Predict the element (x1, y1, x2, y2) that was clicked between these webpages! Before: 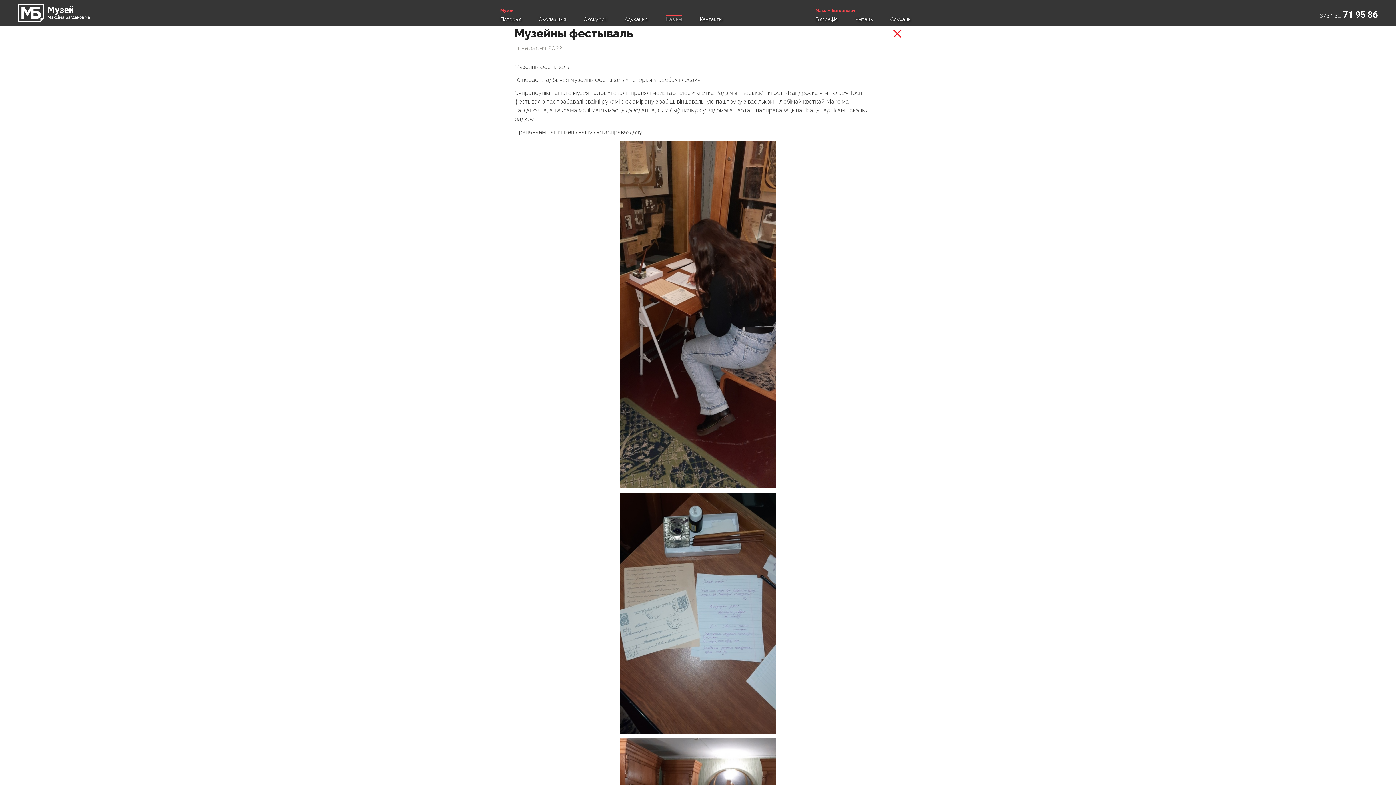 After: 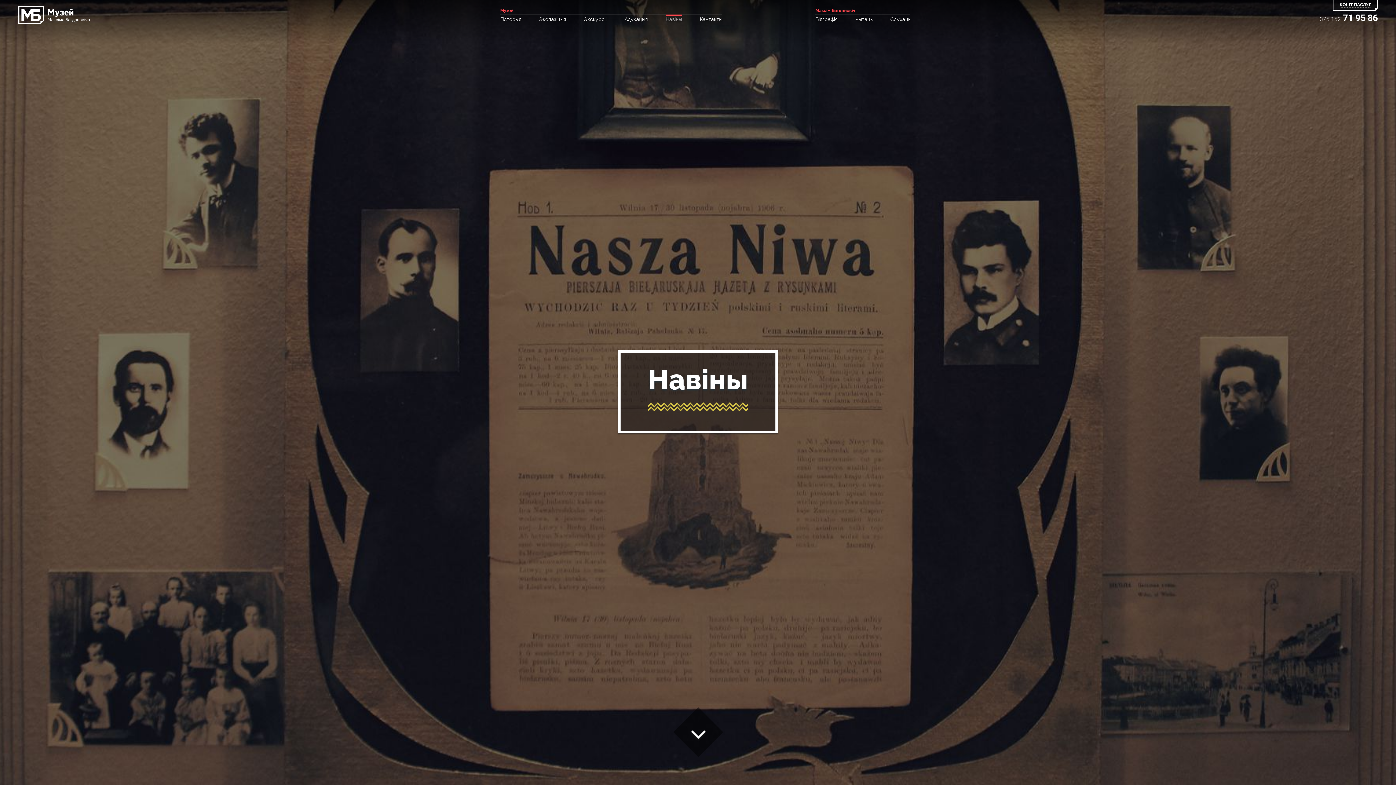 Action: label: Навіны bbox: (665, 16, 682, 22)